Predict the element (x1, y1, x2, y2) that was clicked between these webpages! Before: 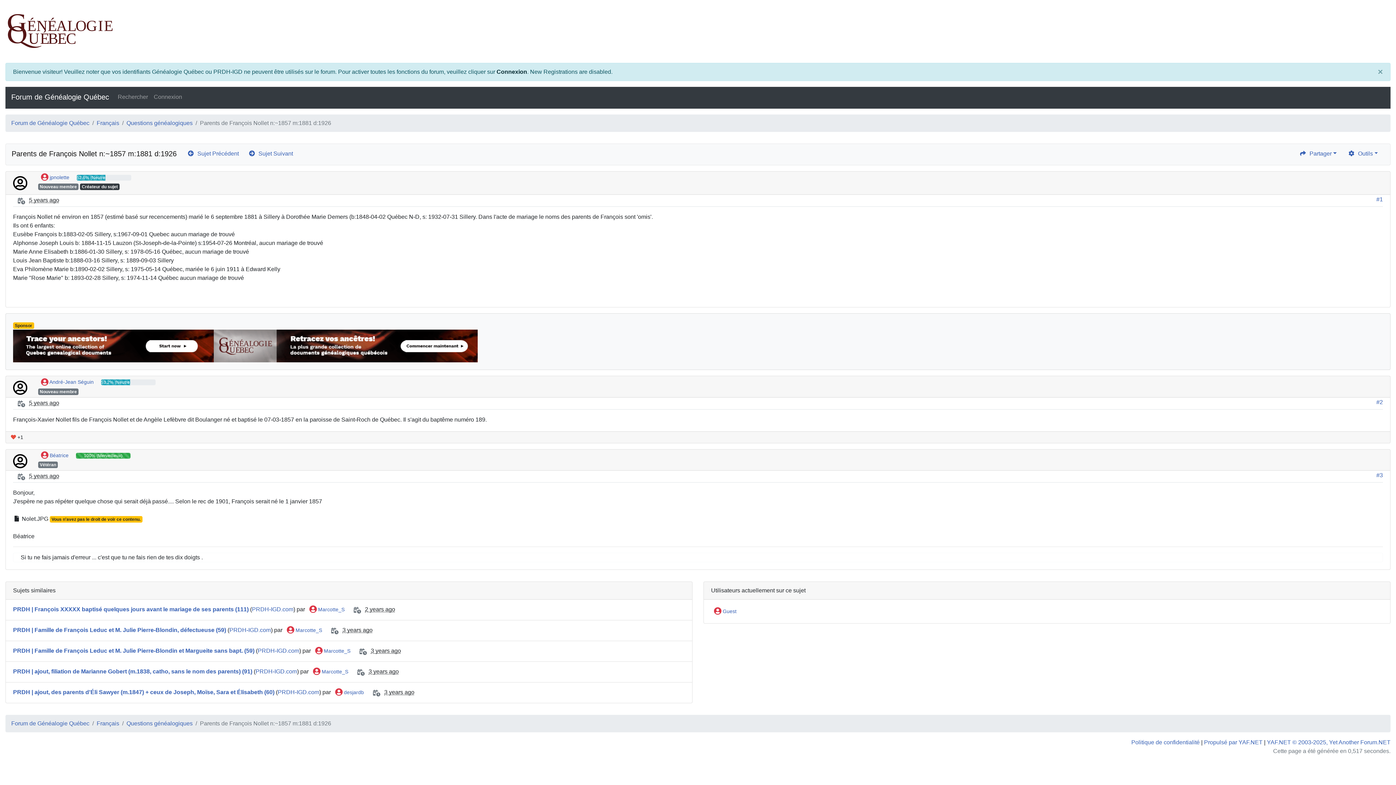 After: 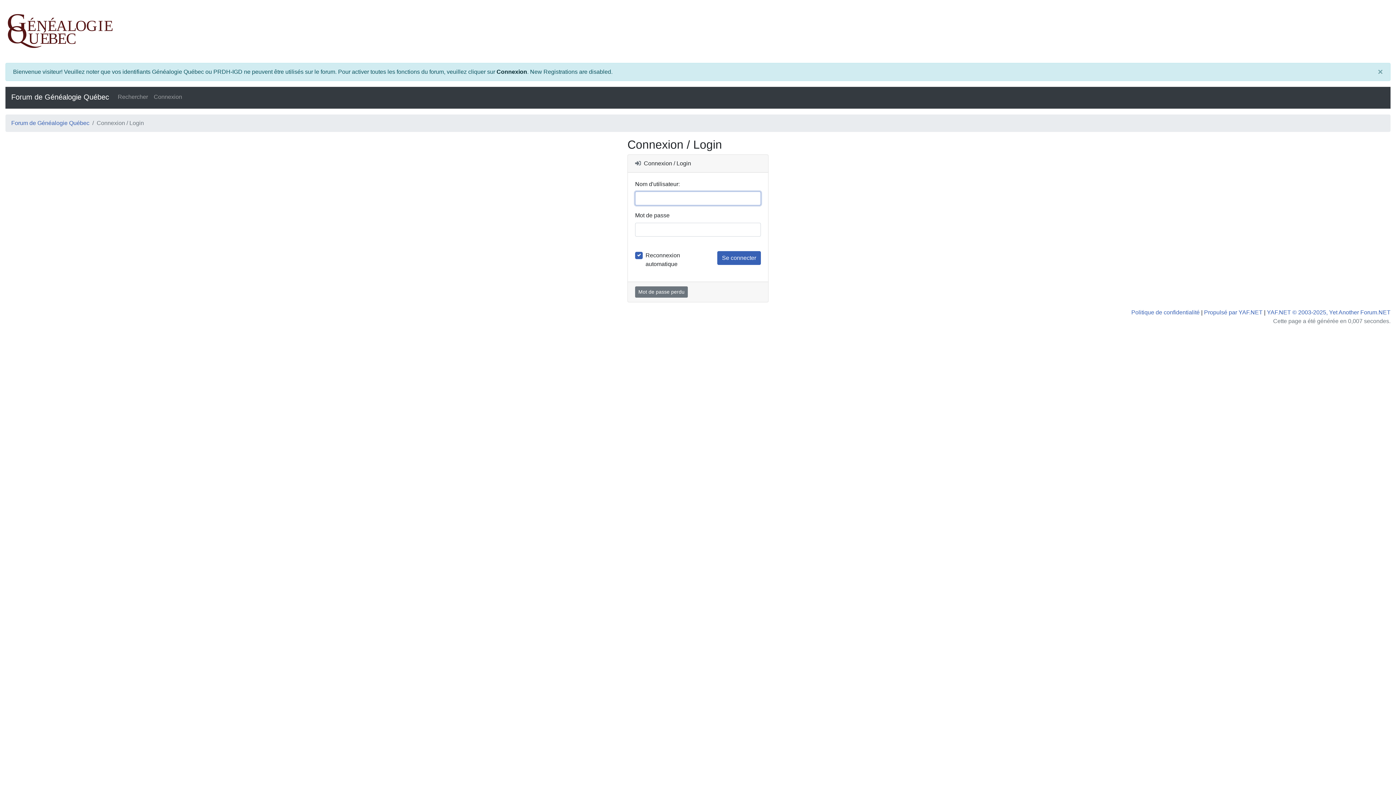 Action: bbox: (284, 626, 325, 634) label:  Marcotte_S